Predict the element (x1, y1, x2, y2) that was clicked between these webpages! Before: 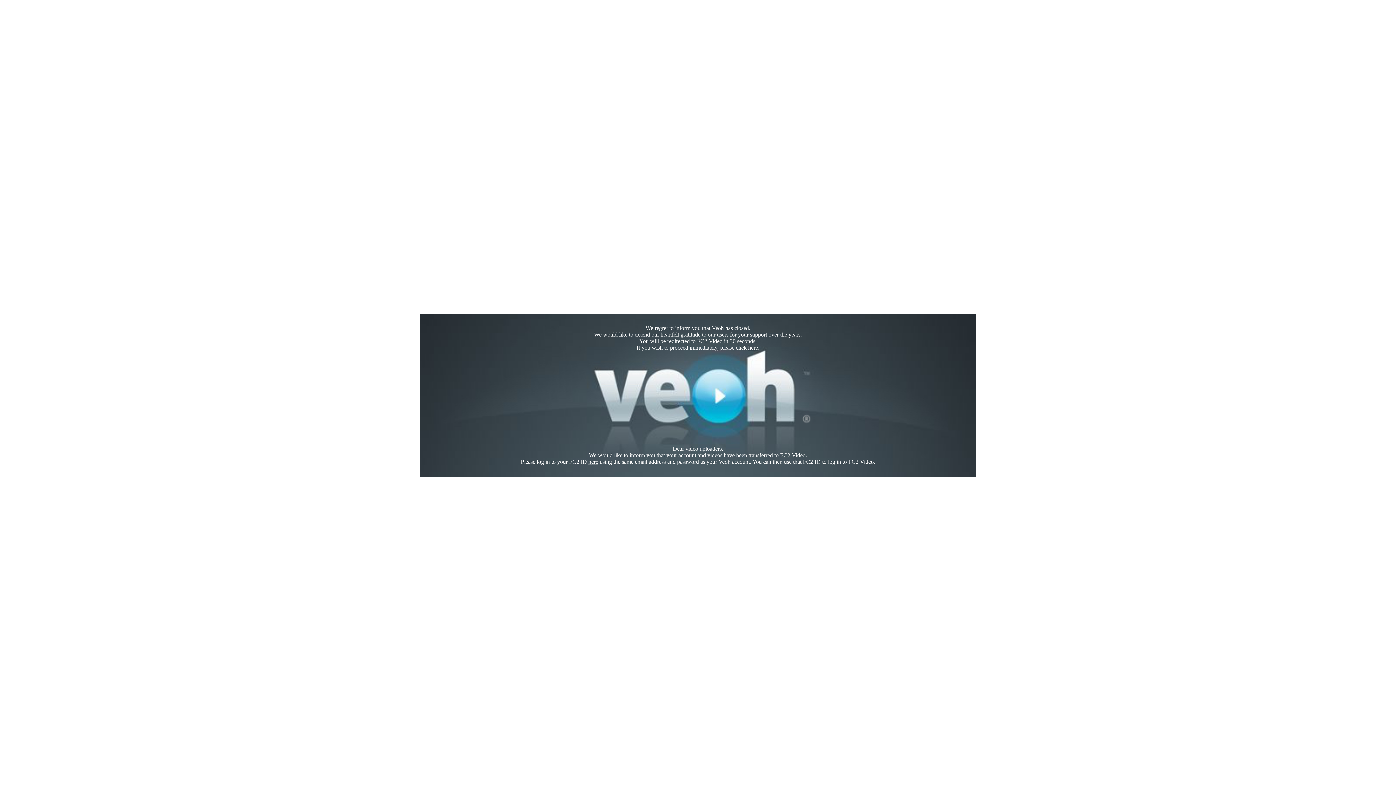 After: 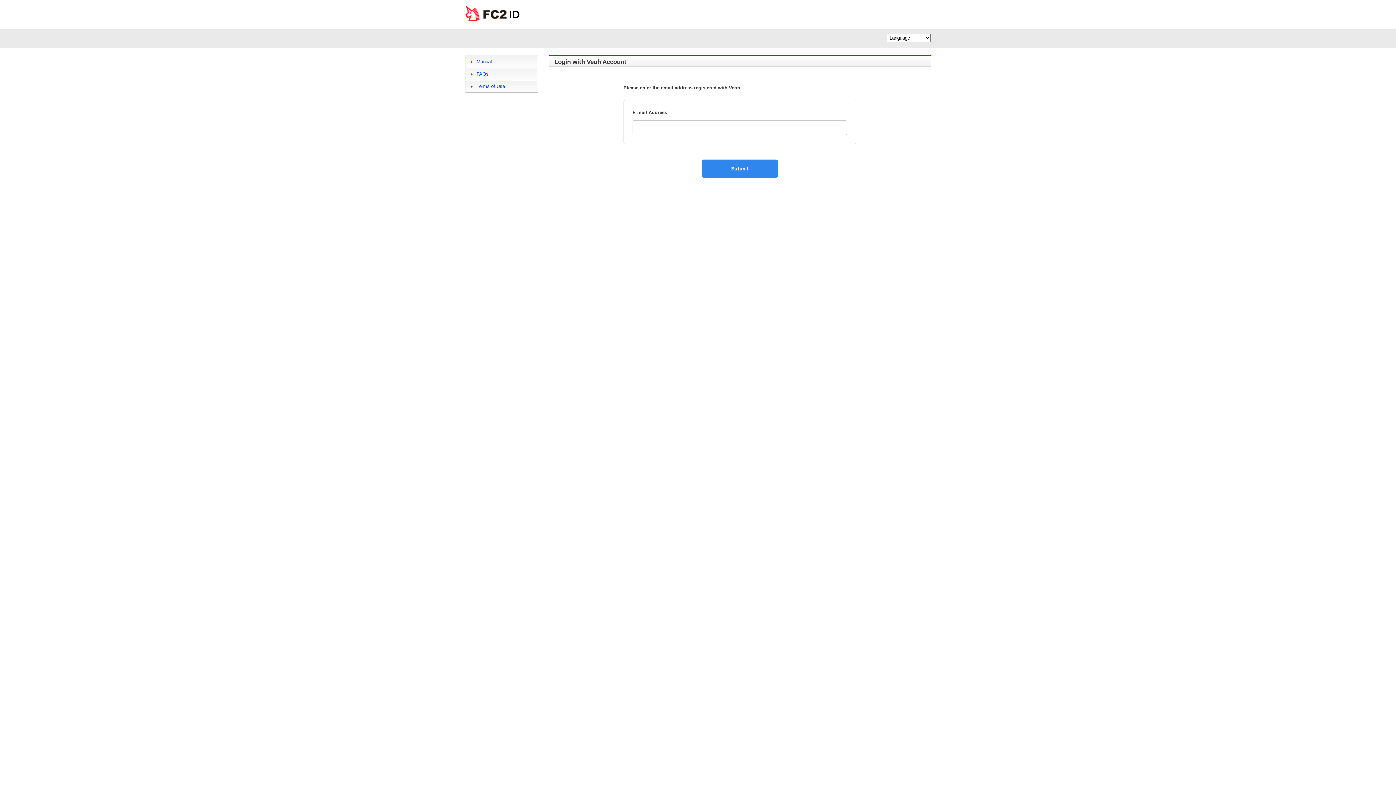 Action: label: here bbox: (588, 458, 598, 465)